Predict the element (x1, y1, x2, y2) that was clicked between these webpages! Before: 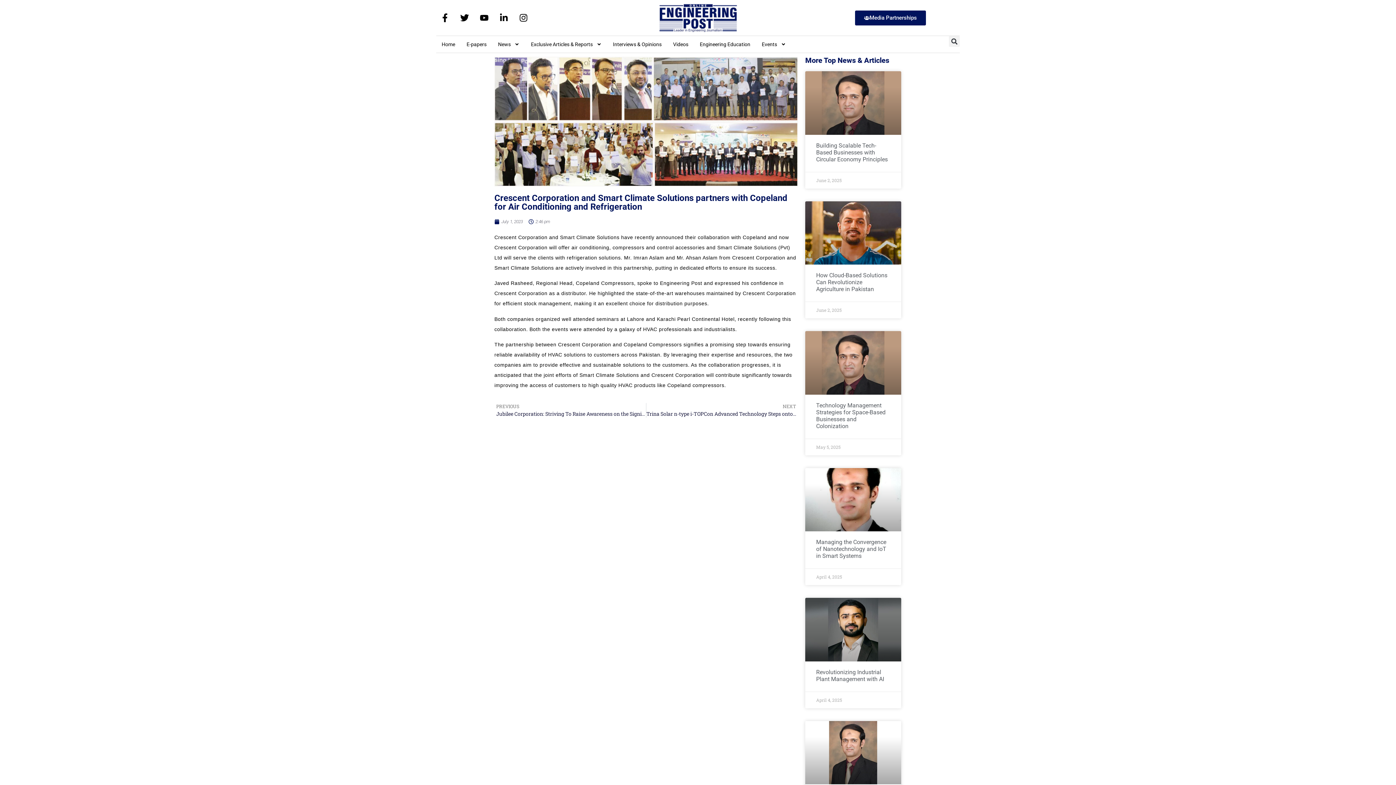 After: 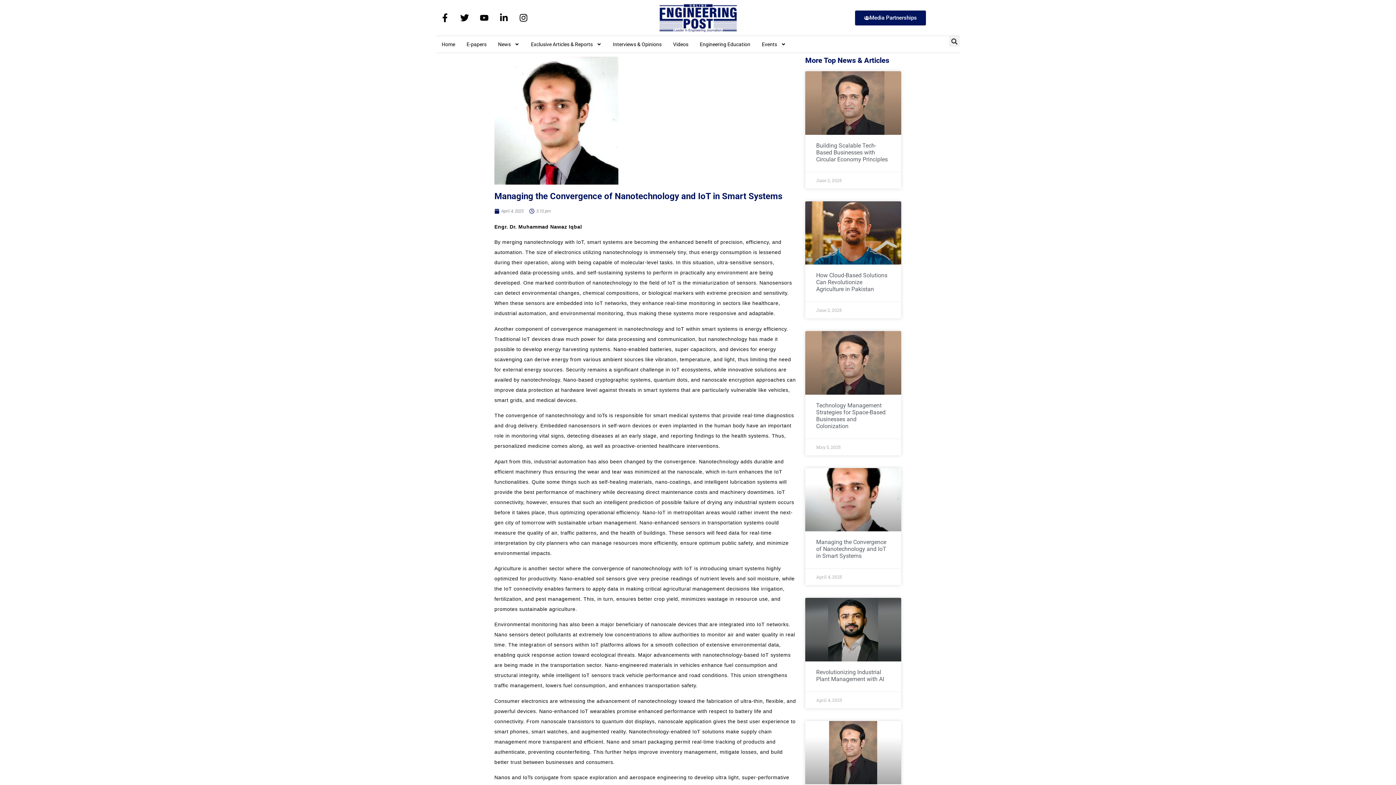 Action: bbox: (805, 468, 901, 531)